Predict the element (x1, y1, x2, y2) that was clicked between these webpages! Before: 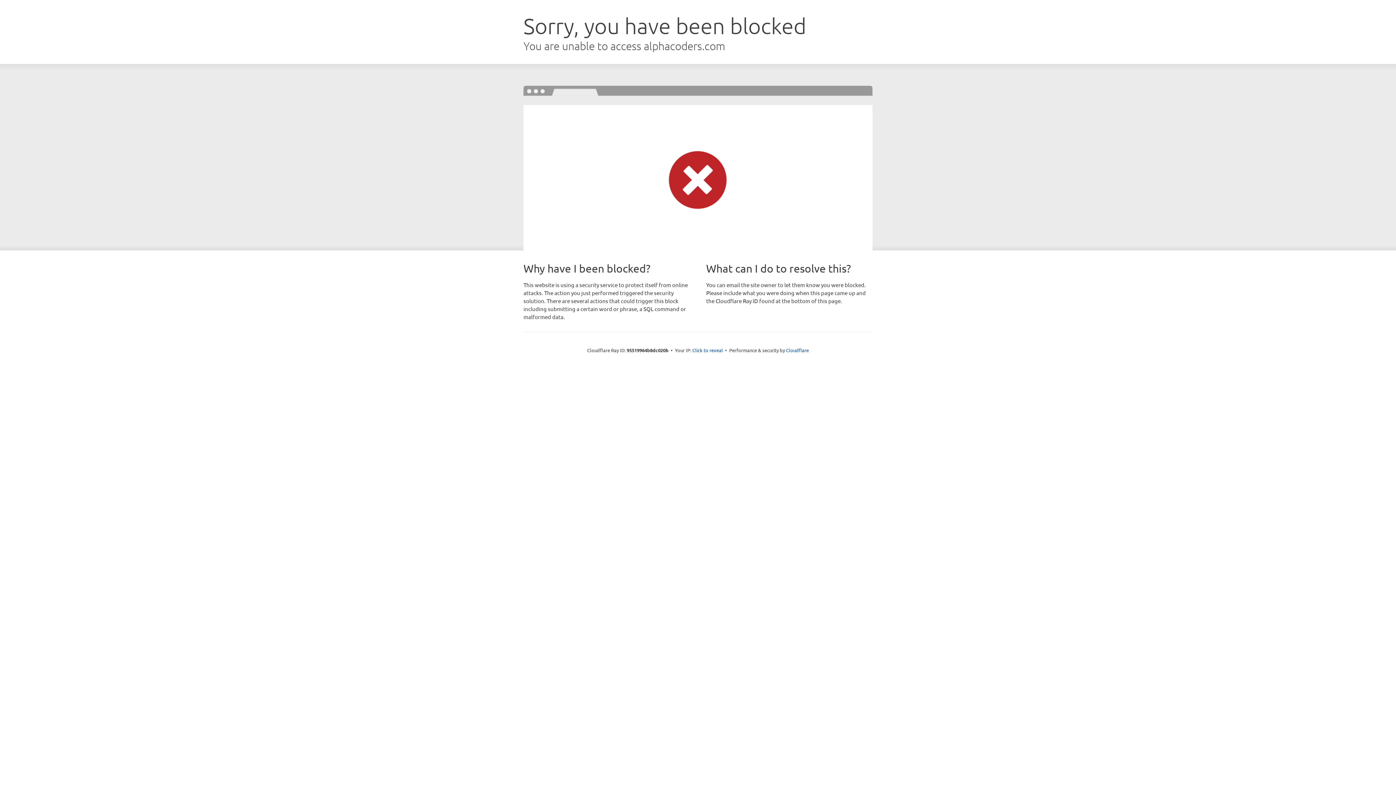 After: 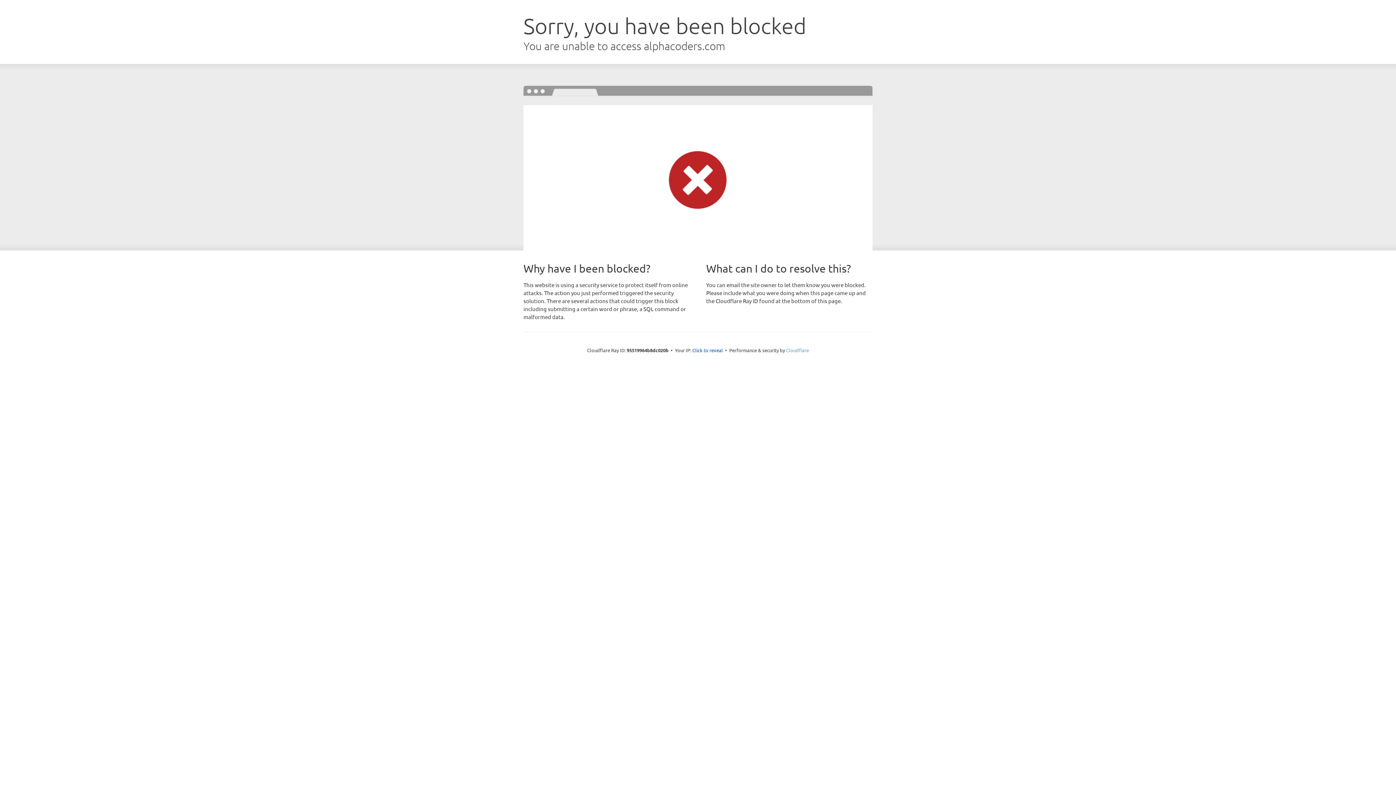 Action: label: Cloudflare bbox: (786, 347, 809, 353)